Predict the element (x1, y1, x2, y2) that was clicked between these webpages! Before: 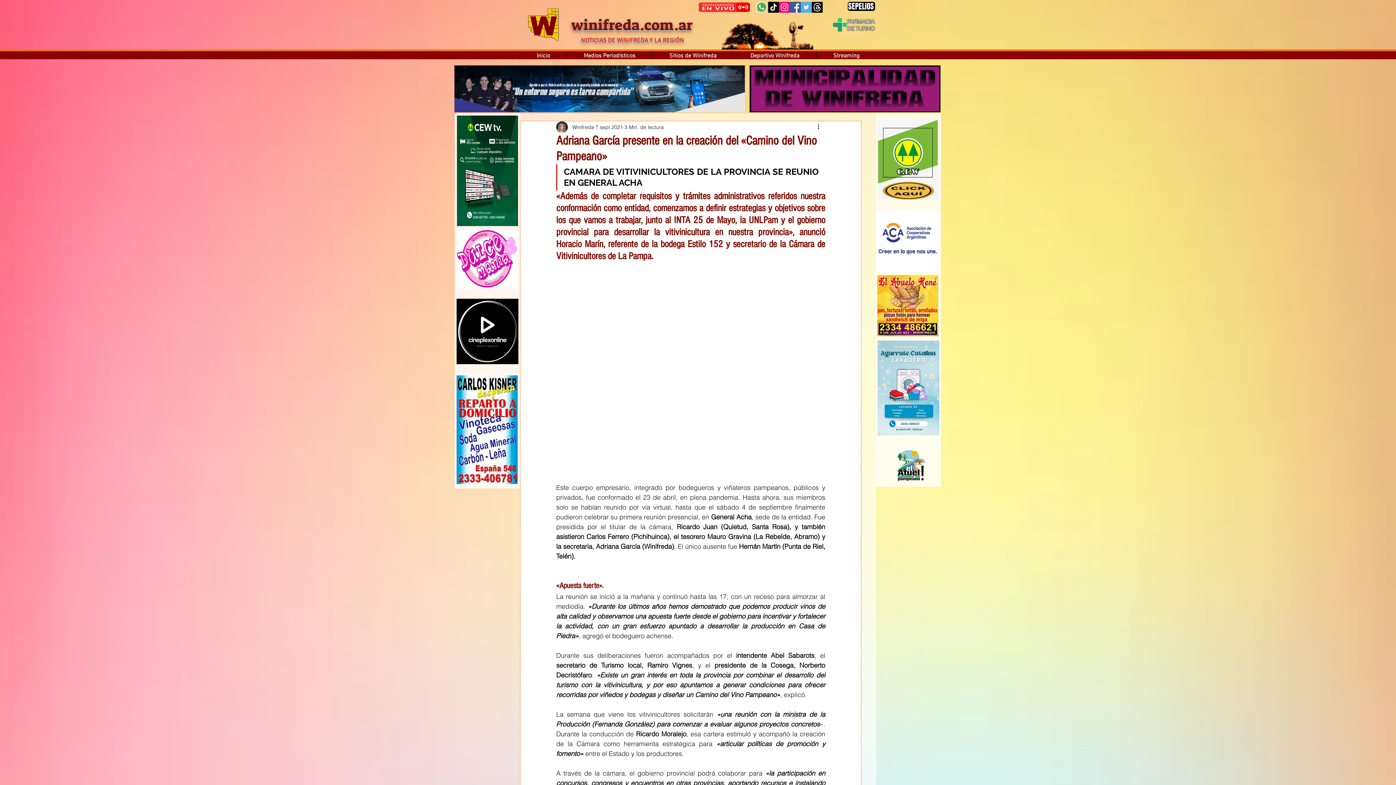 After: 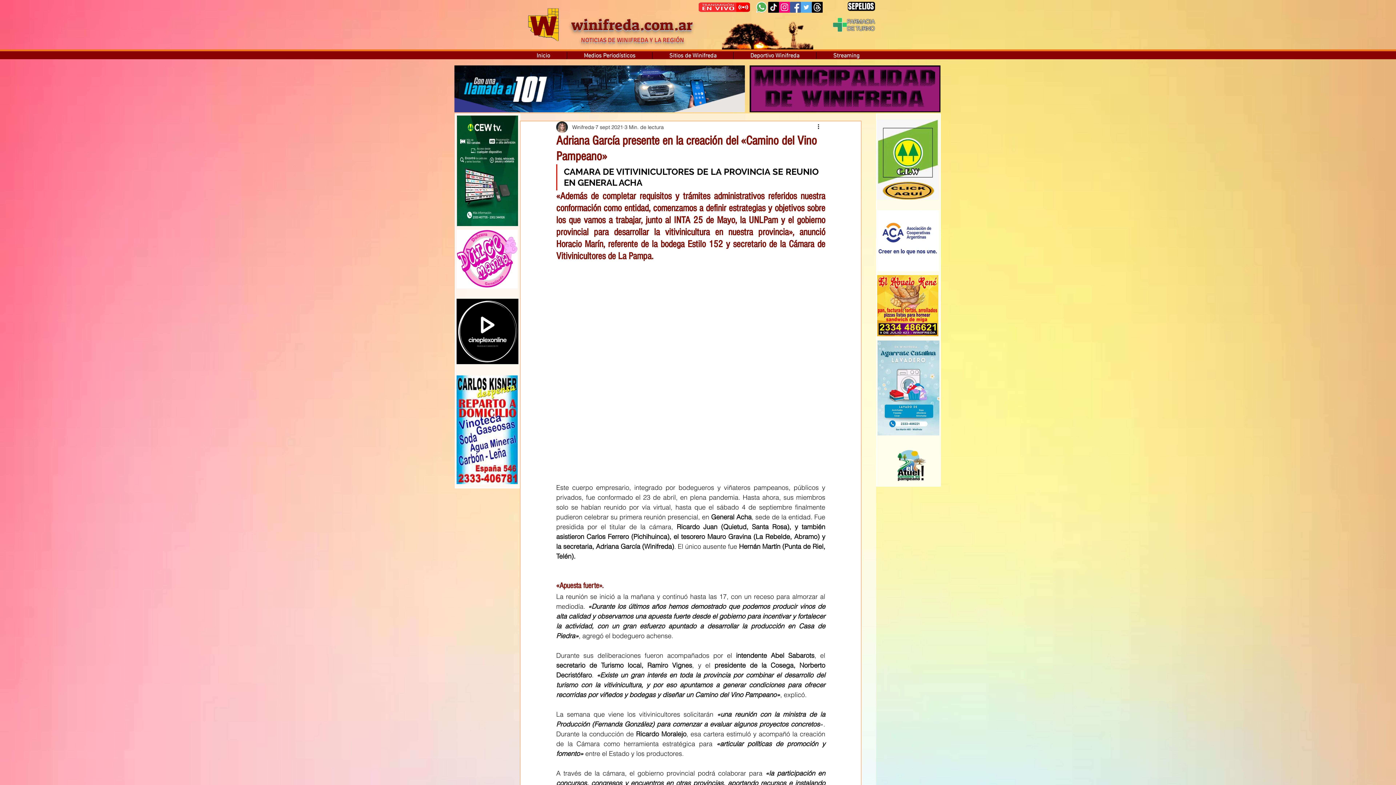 Action: label: Streaming bbox: (816, 52, 876, 59)